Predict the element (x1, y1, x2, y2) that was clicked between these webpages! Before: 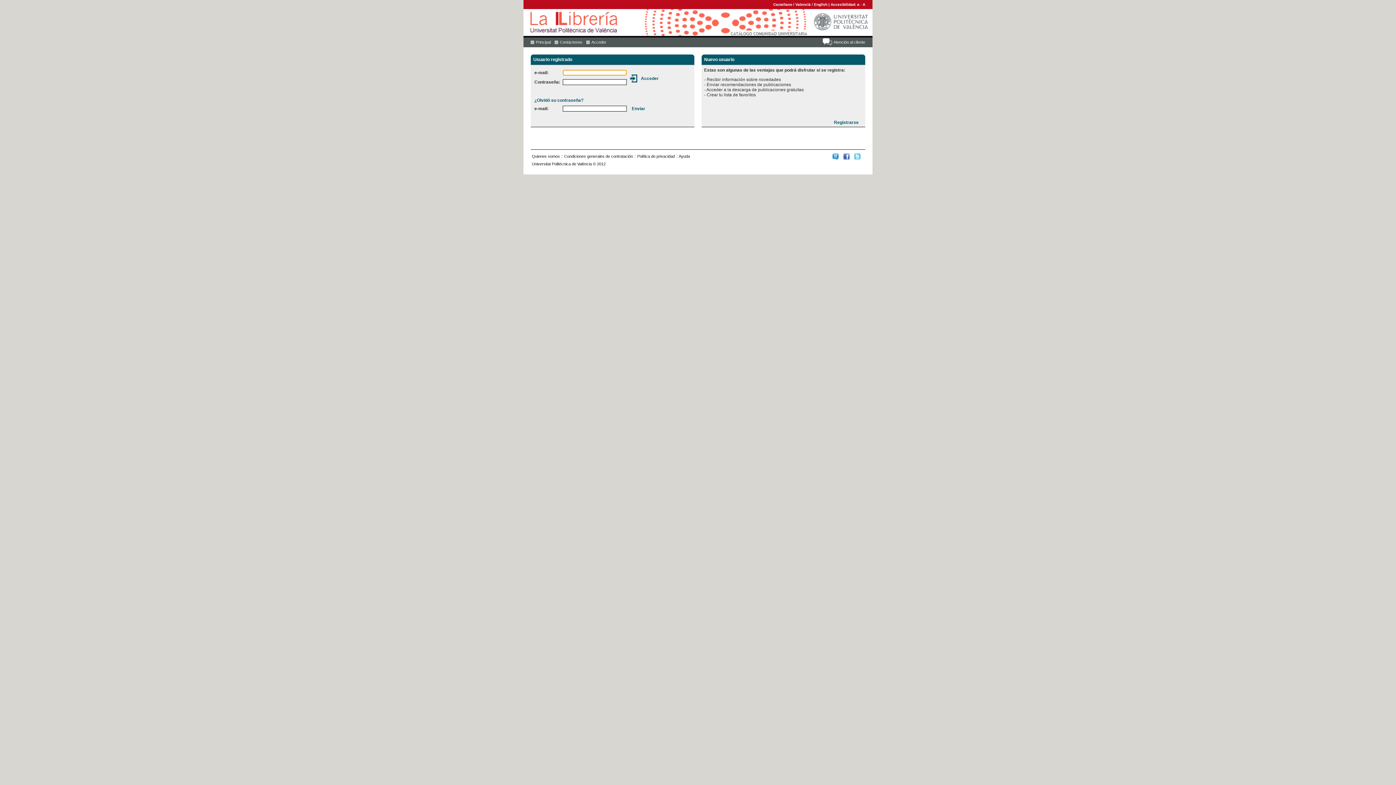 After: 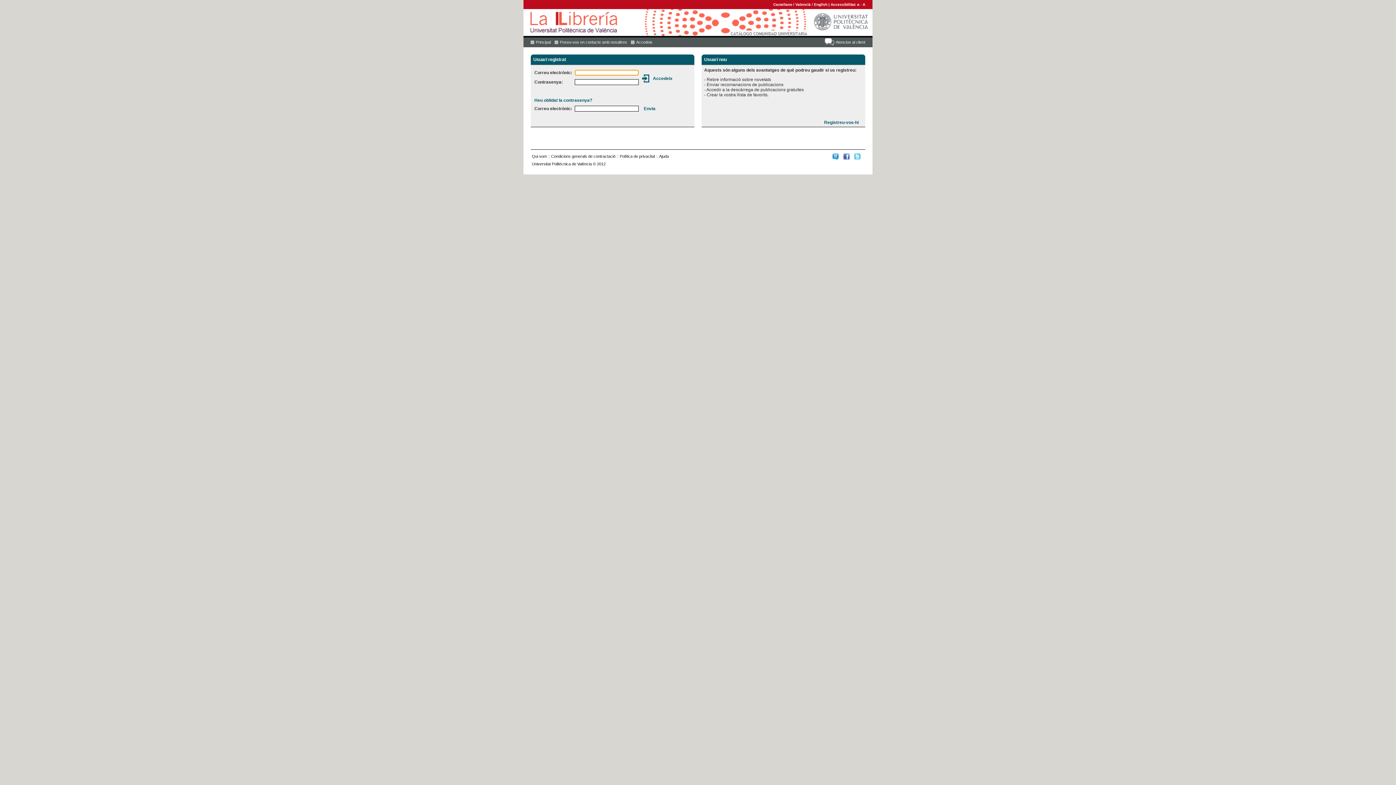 Action: bbox: (795, 2, 810, 6) label: Valencià